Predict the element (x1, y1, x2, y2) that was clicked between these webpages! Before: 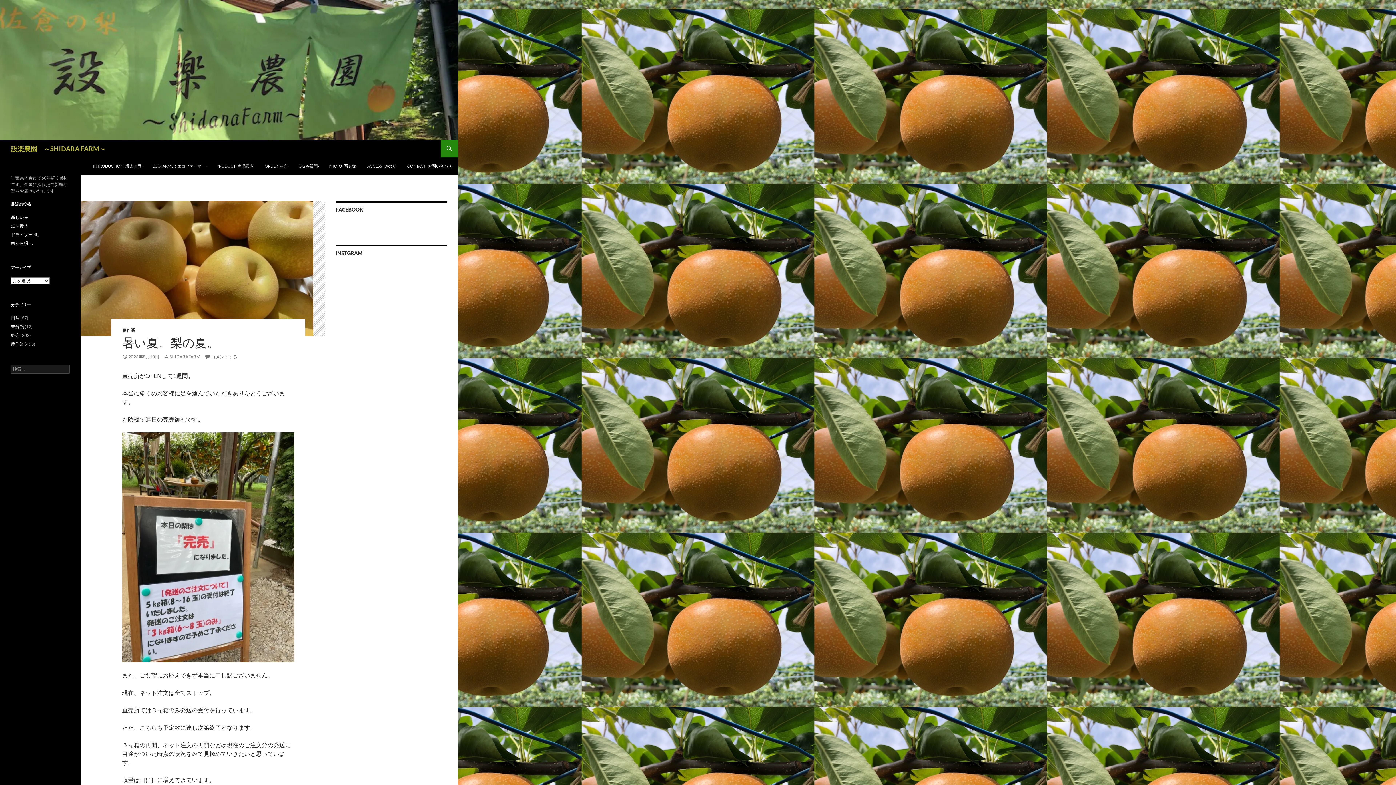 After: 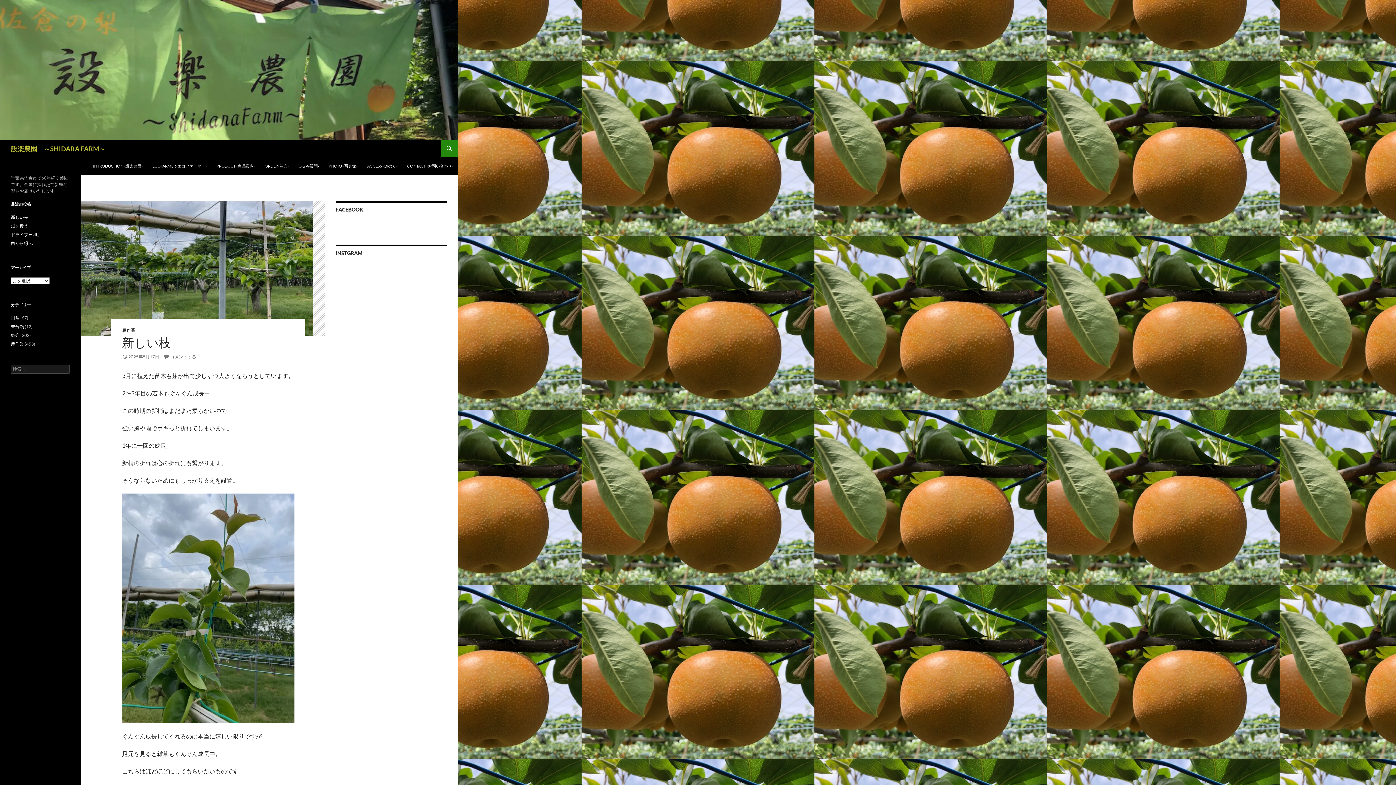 Action: bbox: (0, 65, 458, 72)